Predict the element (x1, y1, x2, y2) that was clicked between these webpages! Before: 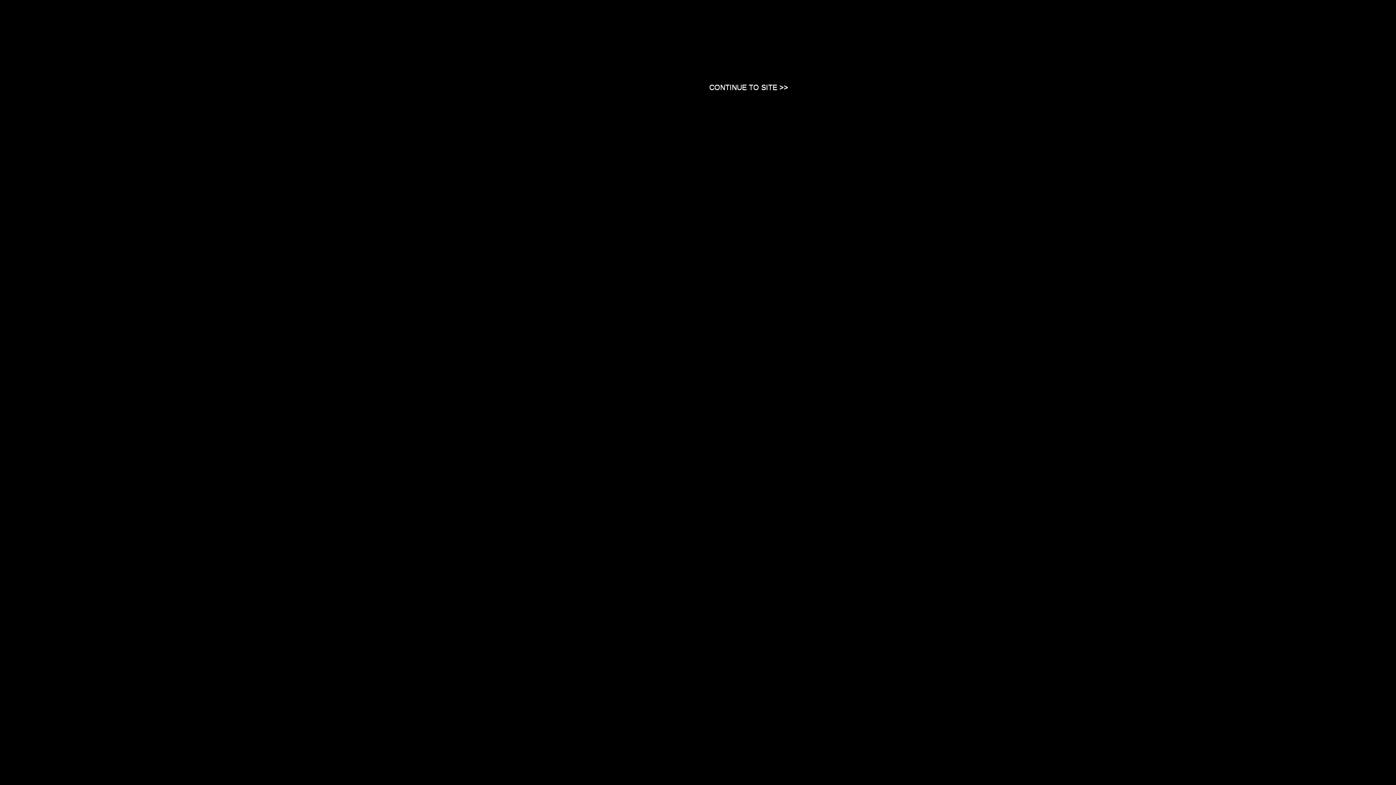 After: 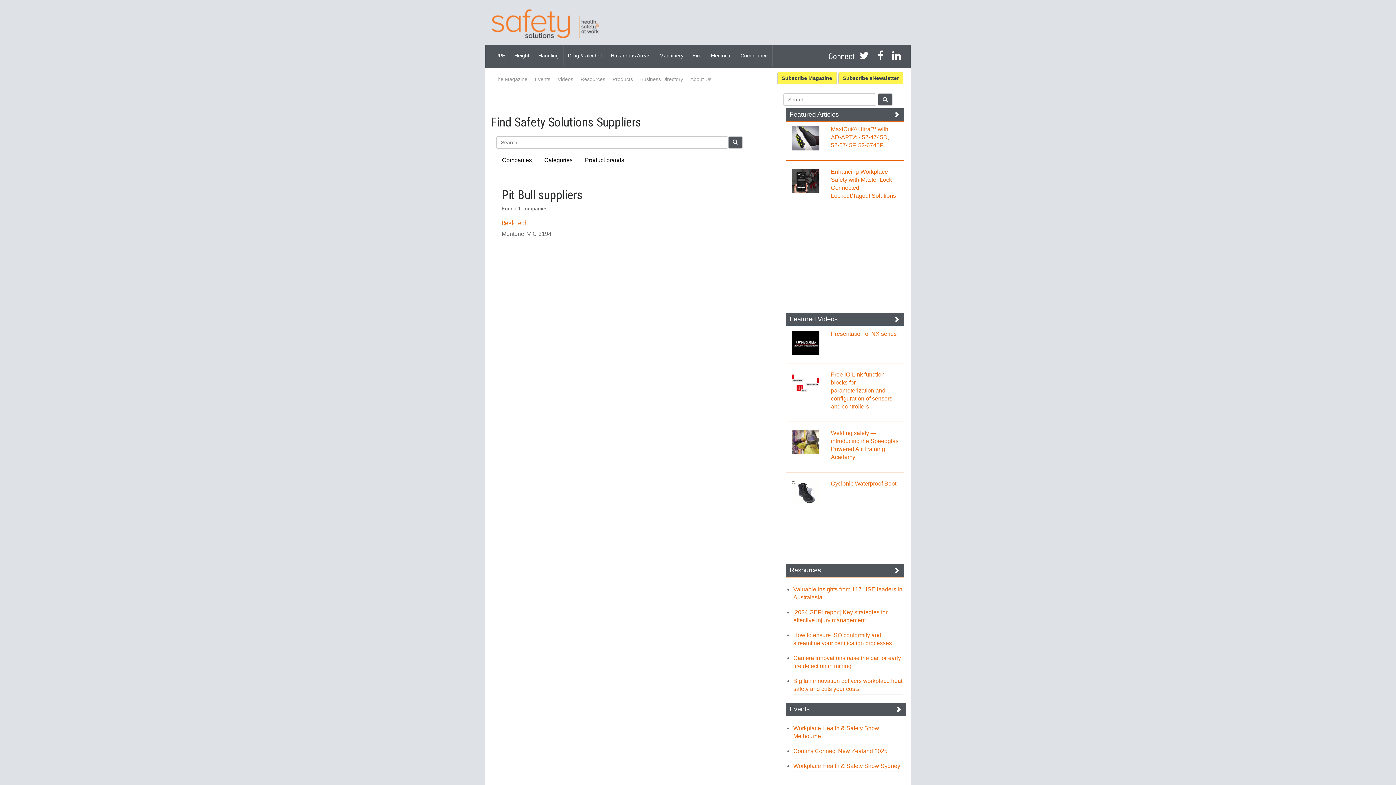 Action: label: Close bbox: (709, 83, 788, 90)